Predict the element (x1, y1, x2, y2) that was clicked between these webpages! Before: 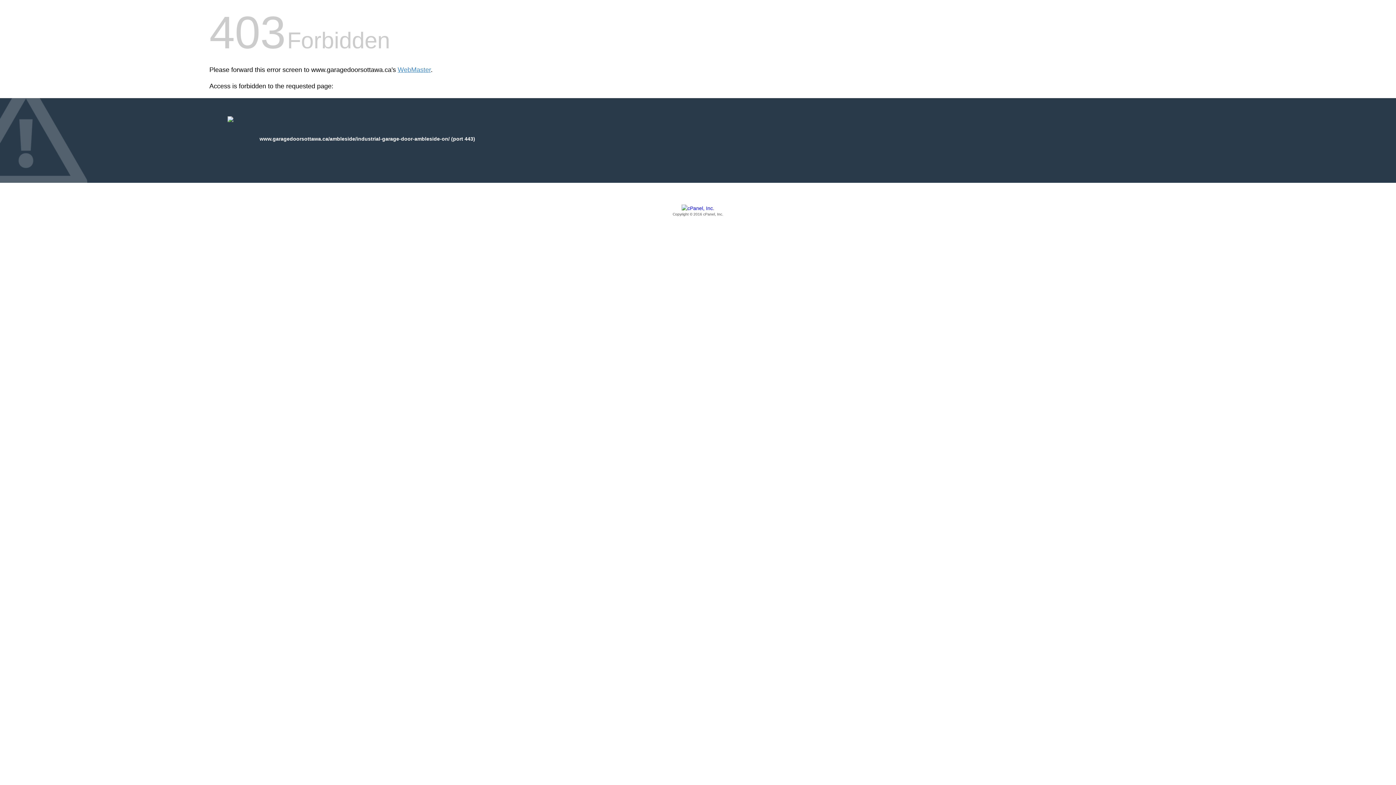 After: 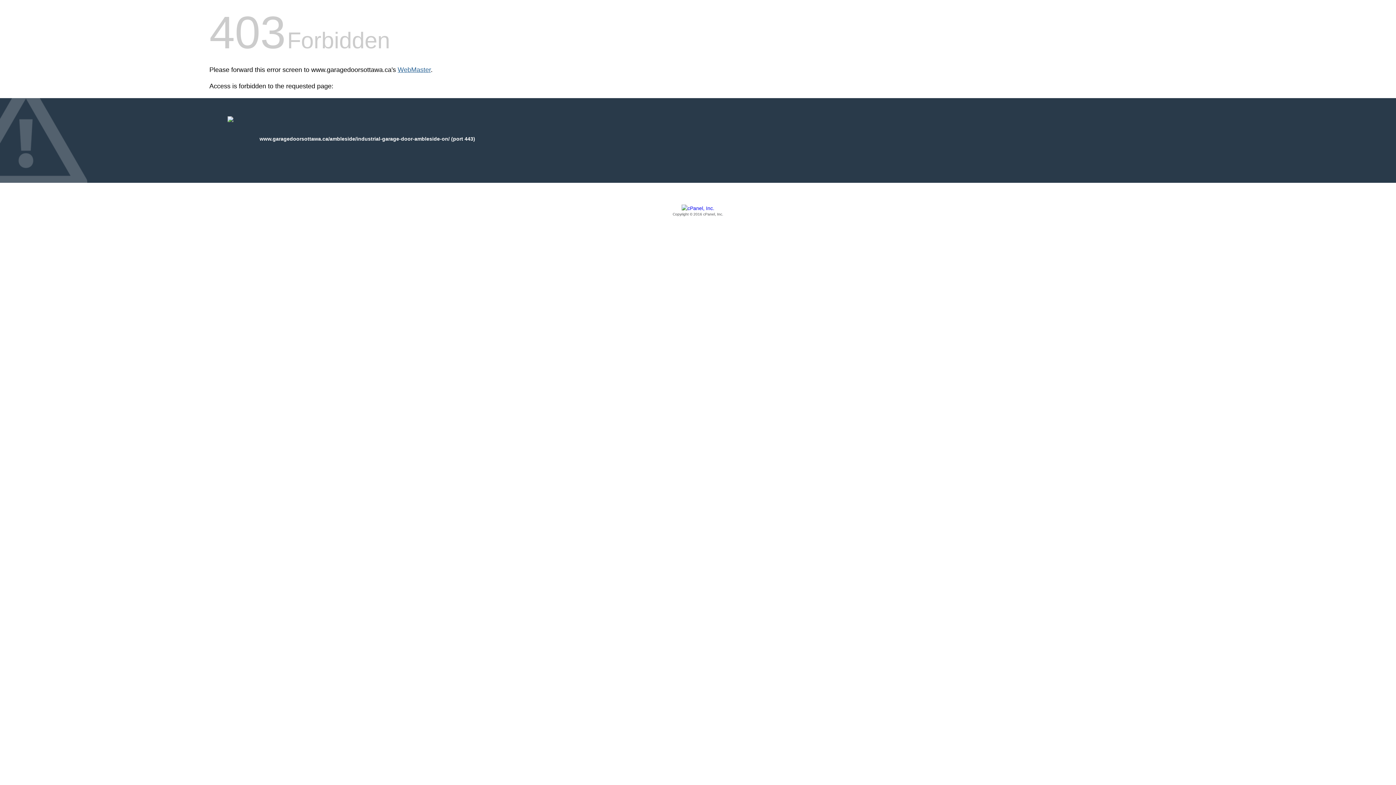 Action: bbox: (397, 66, 430, 73) label: WebMaster